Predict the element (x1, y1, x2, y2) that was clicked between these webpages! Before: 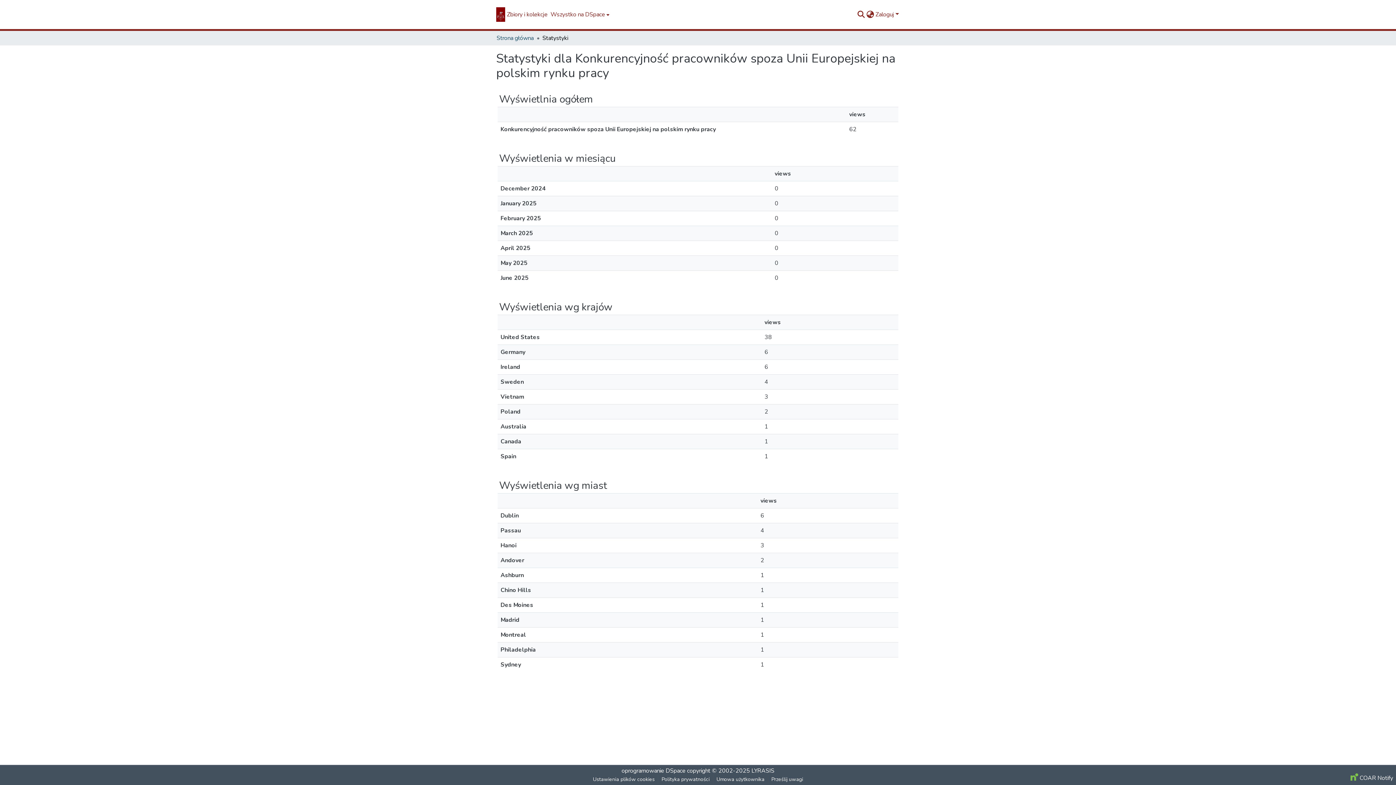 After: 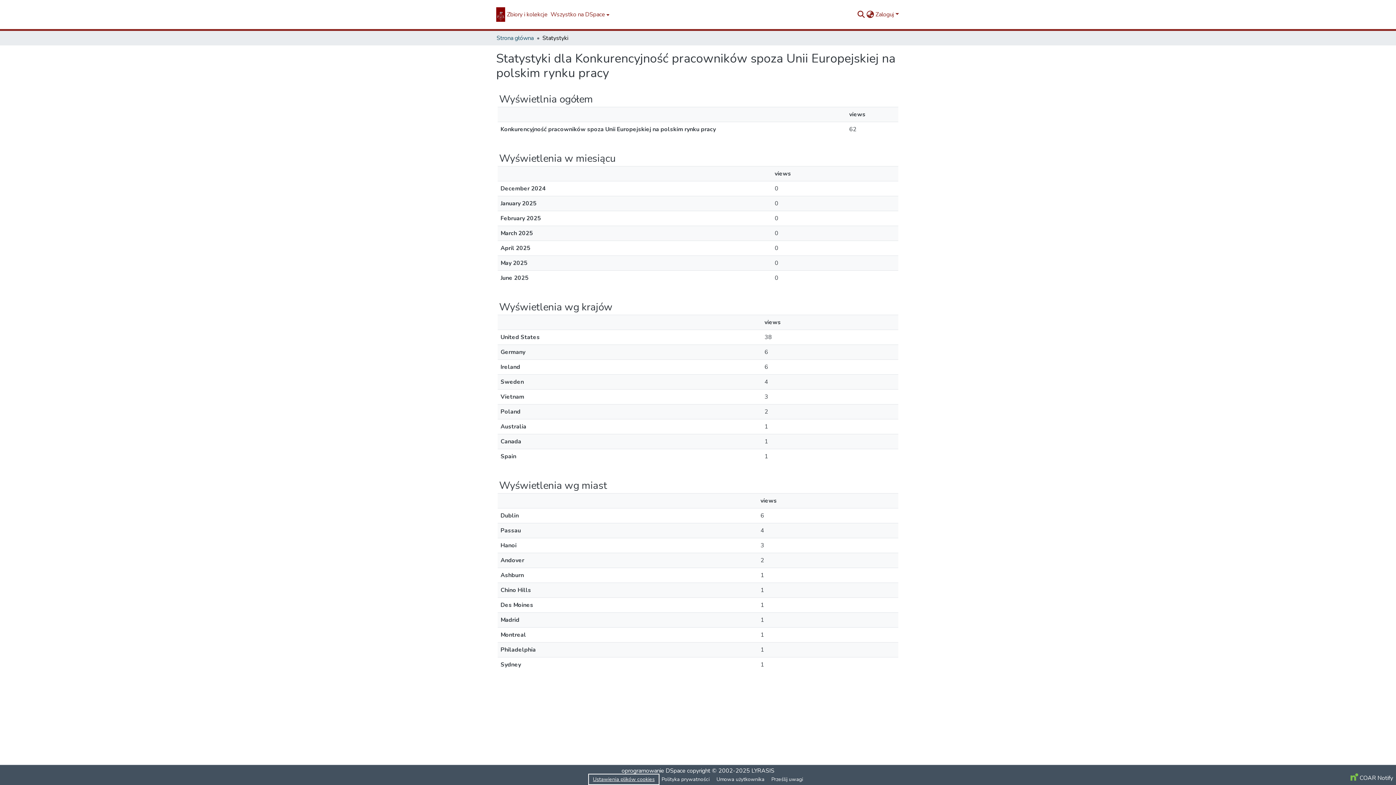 Action: bbox: (589, 775, 658, 784) label: Ustawienia plików cookies